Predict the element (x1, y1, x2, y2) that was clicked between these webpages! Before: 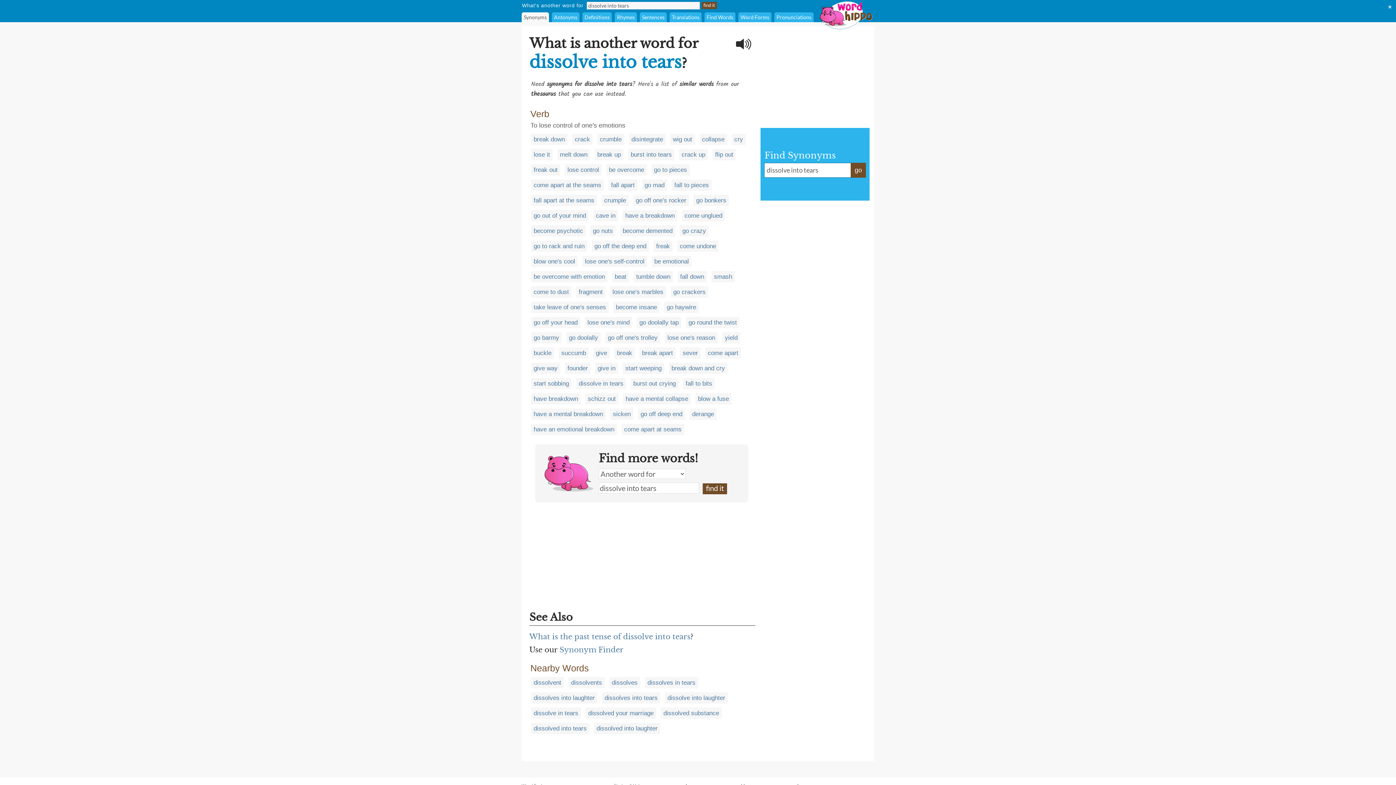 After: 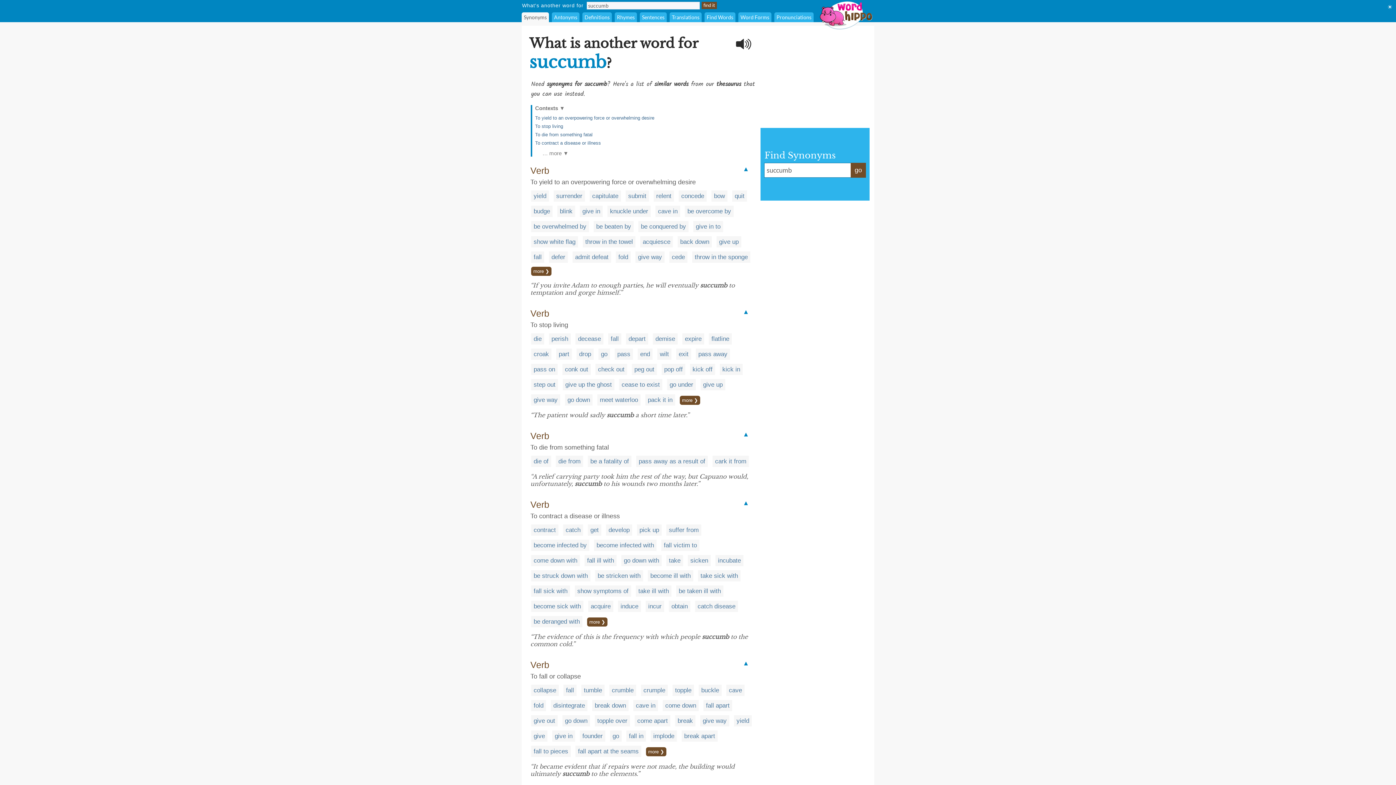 Action: label: succumb bbox: (561, 349, 586, 356)